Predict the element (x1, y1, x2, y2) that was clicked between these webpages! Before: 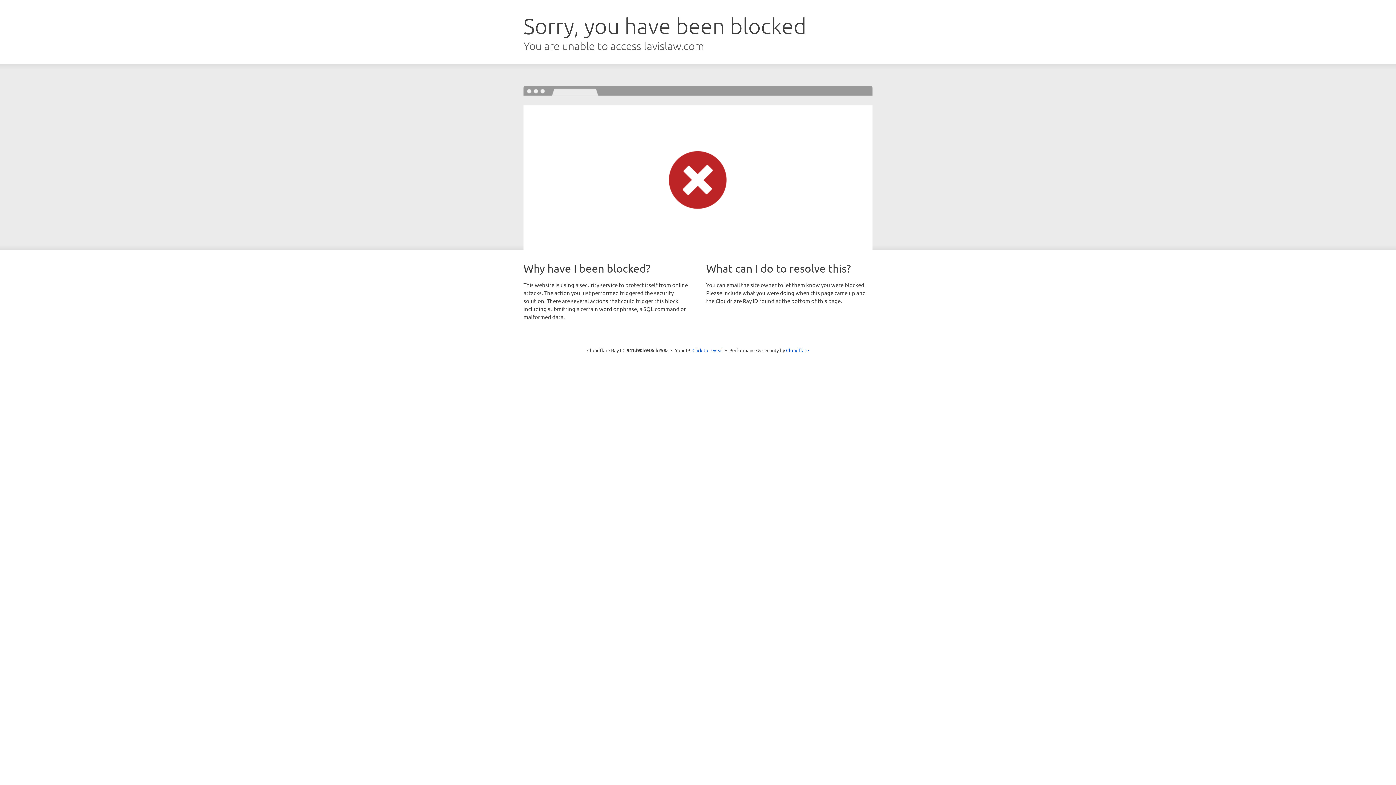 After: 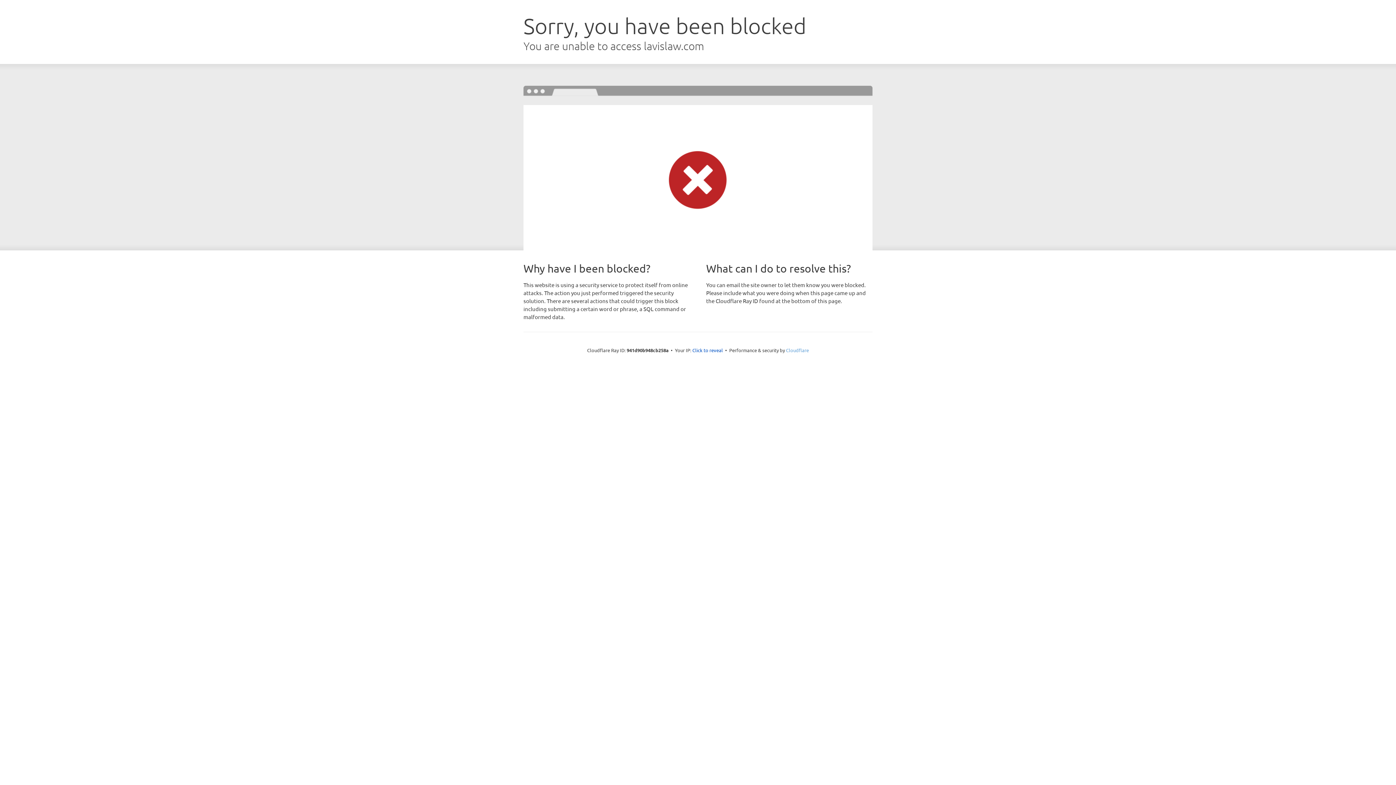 Action: bbox: (786, 347, 809, 353) label: Cloudflare